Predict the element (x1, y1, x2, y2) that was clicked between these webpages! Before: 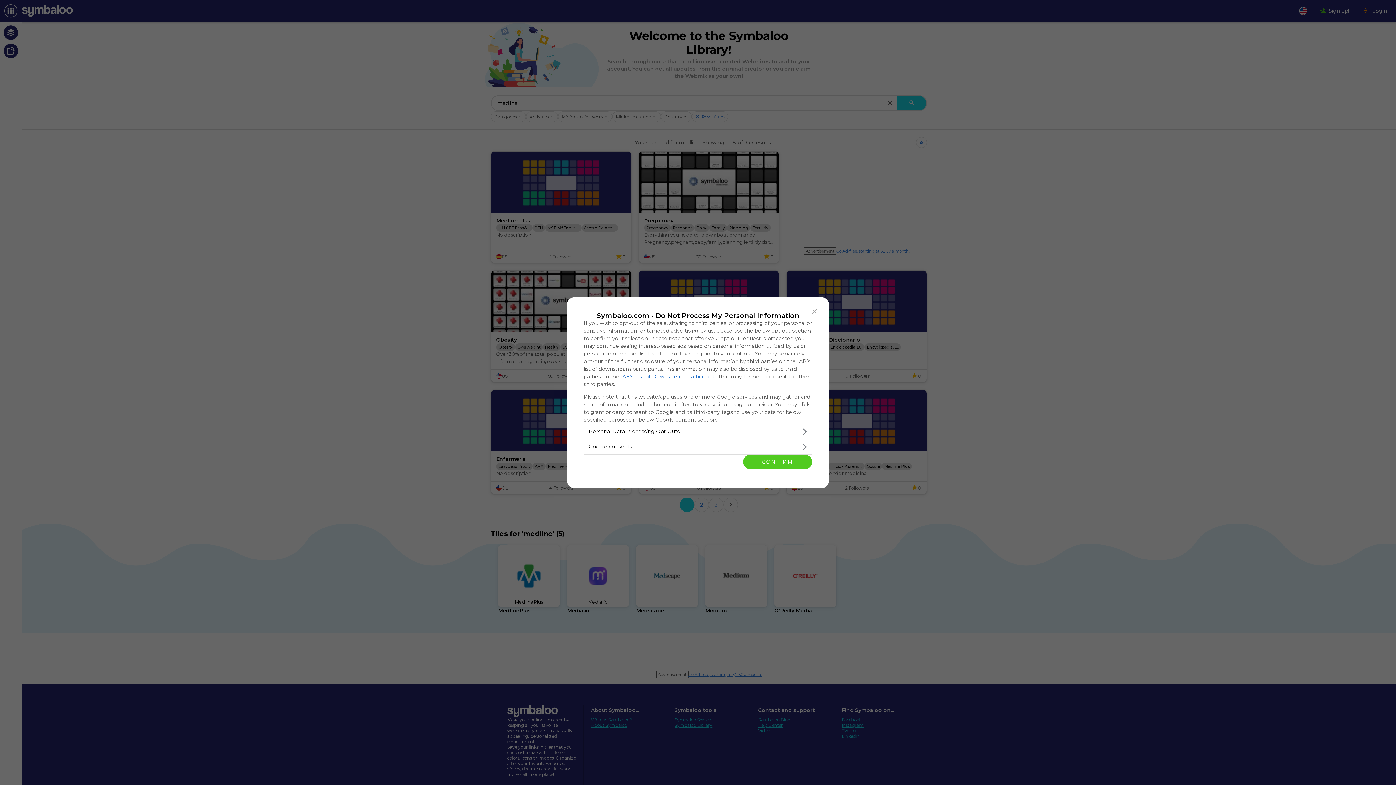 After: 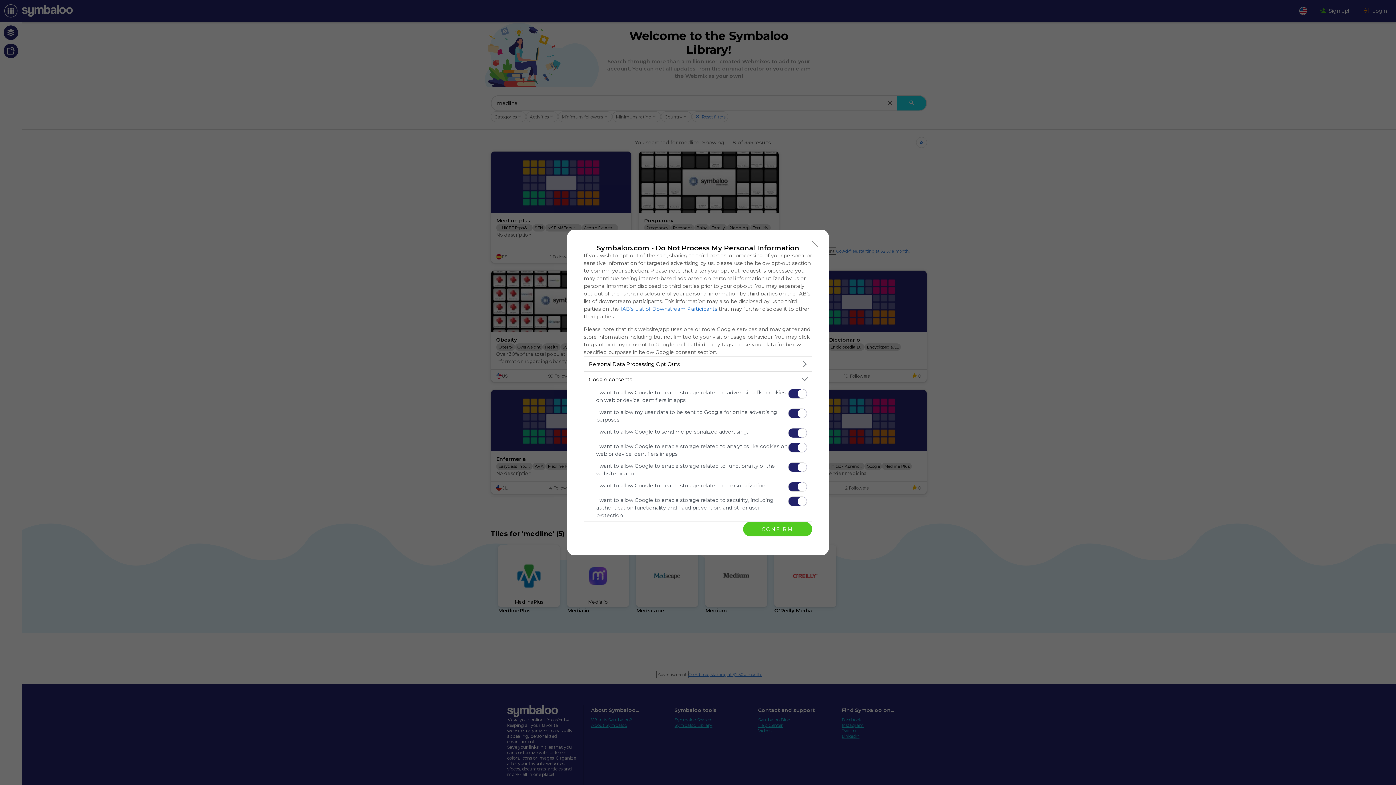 Action: label: Google consents bbox: (584, 439, 812, 454)